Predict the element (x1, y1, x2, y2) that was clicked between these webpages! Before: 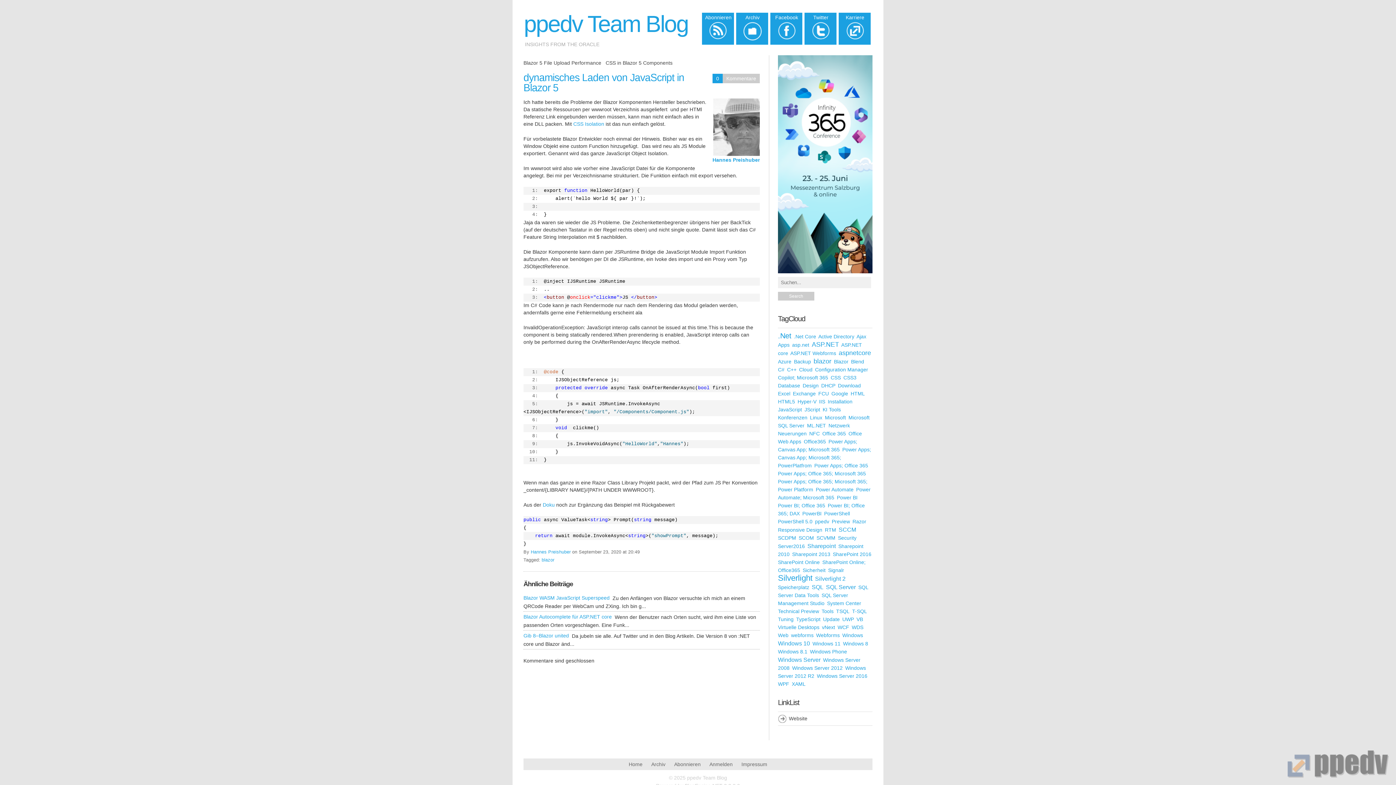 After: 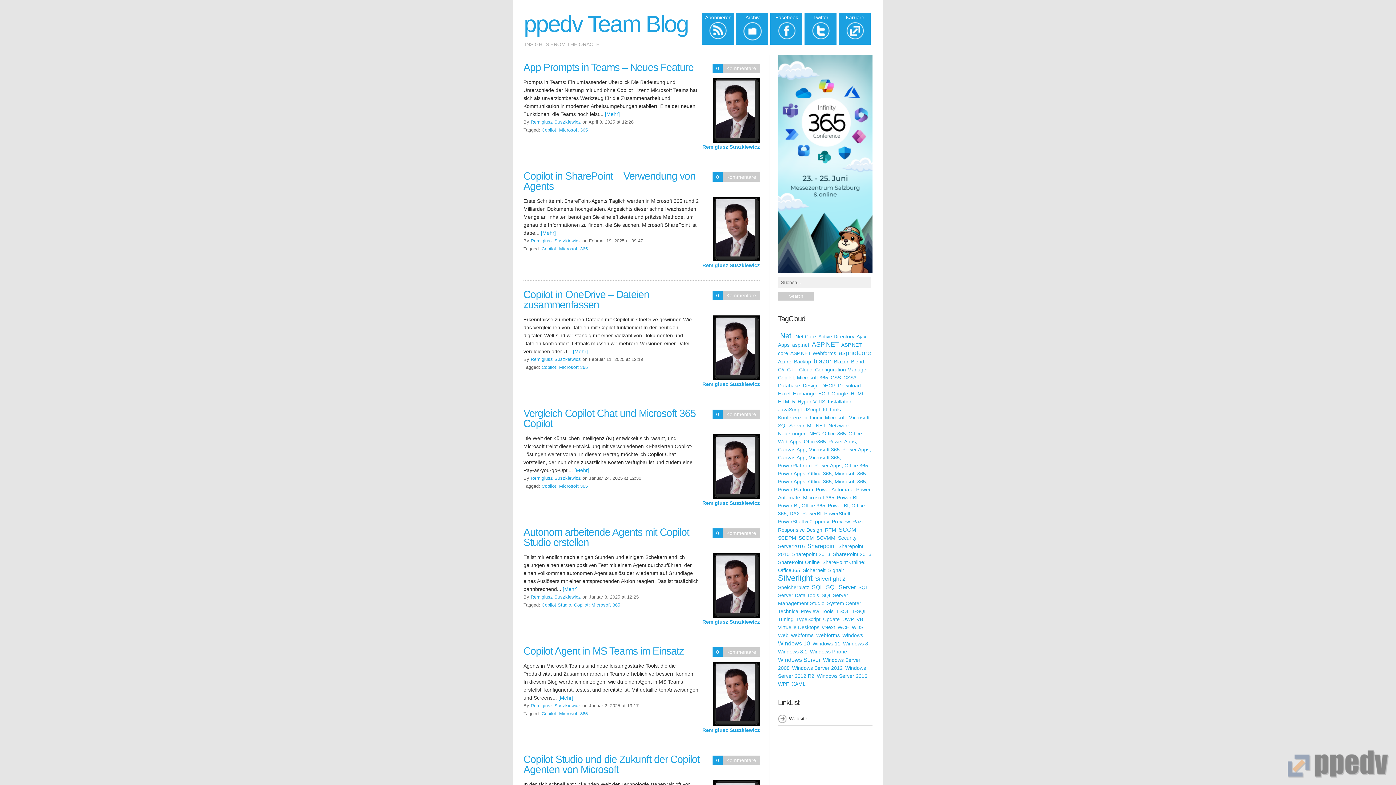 Action: label: Copilot; Microsoft 365 bbox: (778, 374, 828, 380)